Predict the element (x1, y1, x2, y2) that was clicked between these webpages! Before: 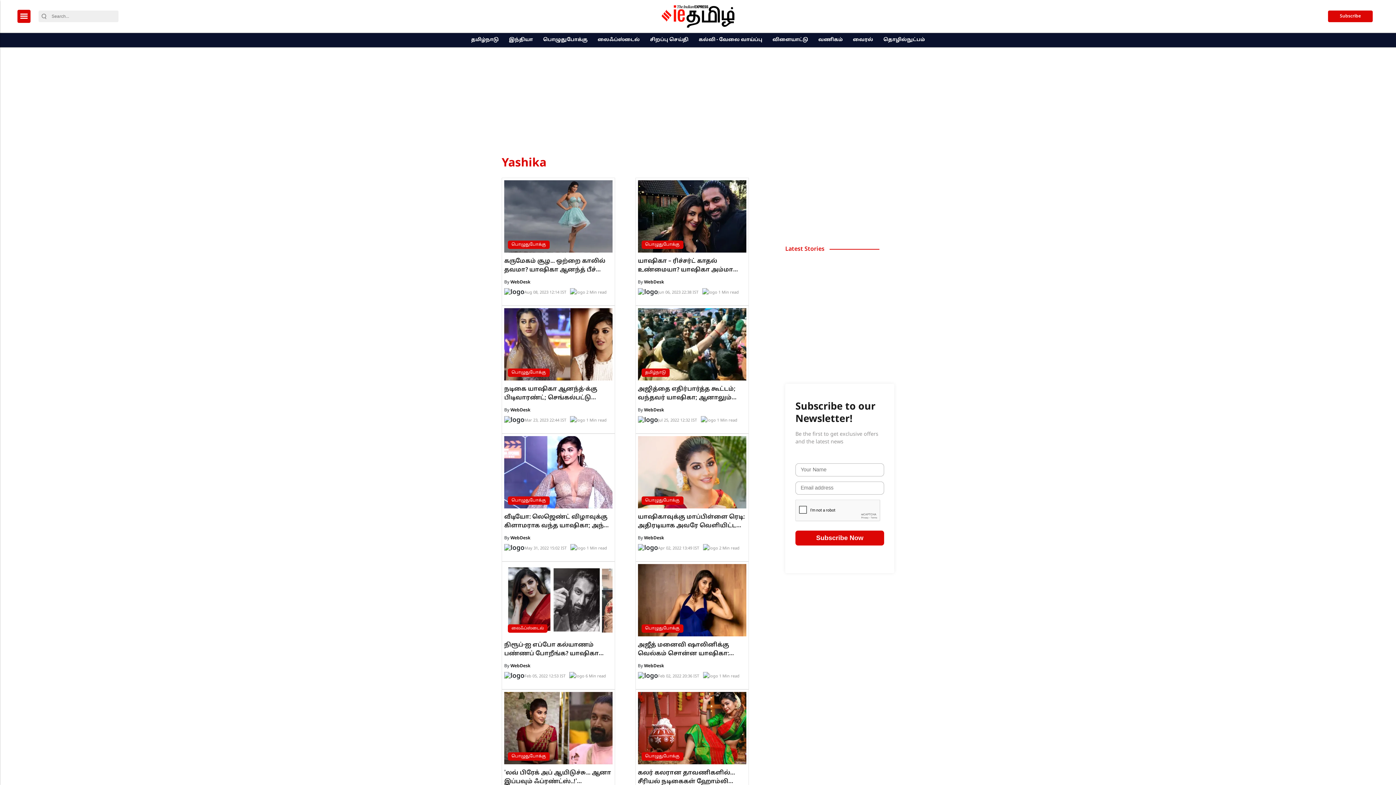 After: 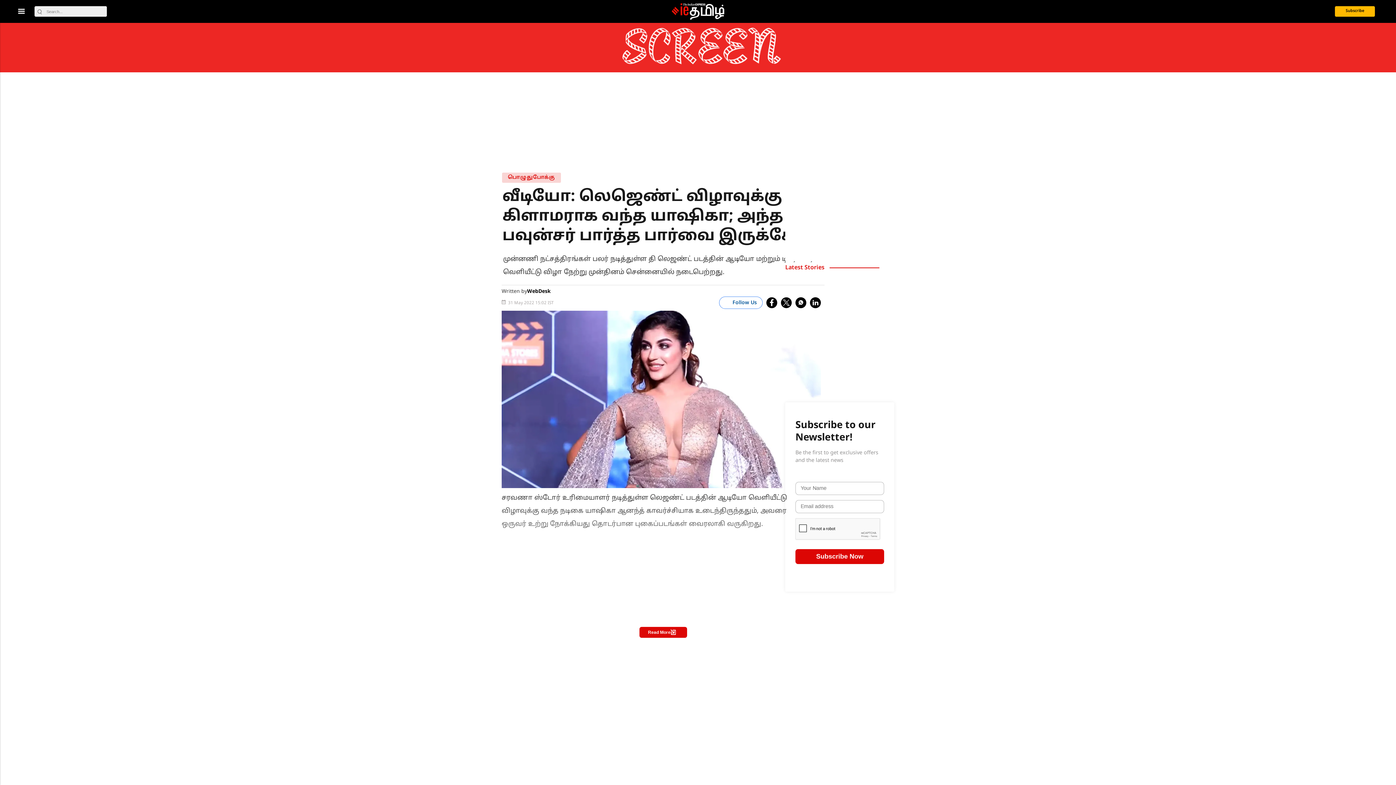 Action: bbox: (504, 468, 612, 476) label: வீடியோ: லெஜெண்ட் விழாவுக்கு கிளாமராக வந்த யாஷிகா; அந்த பவுன்சர் பார்த்த பார்வை இருக்கே..!